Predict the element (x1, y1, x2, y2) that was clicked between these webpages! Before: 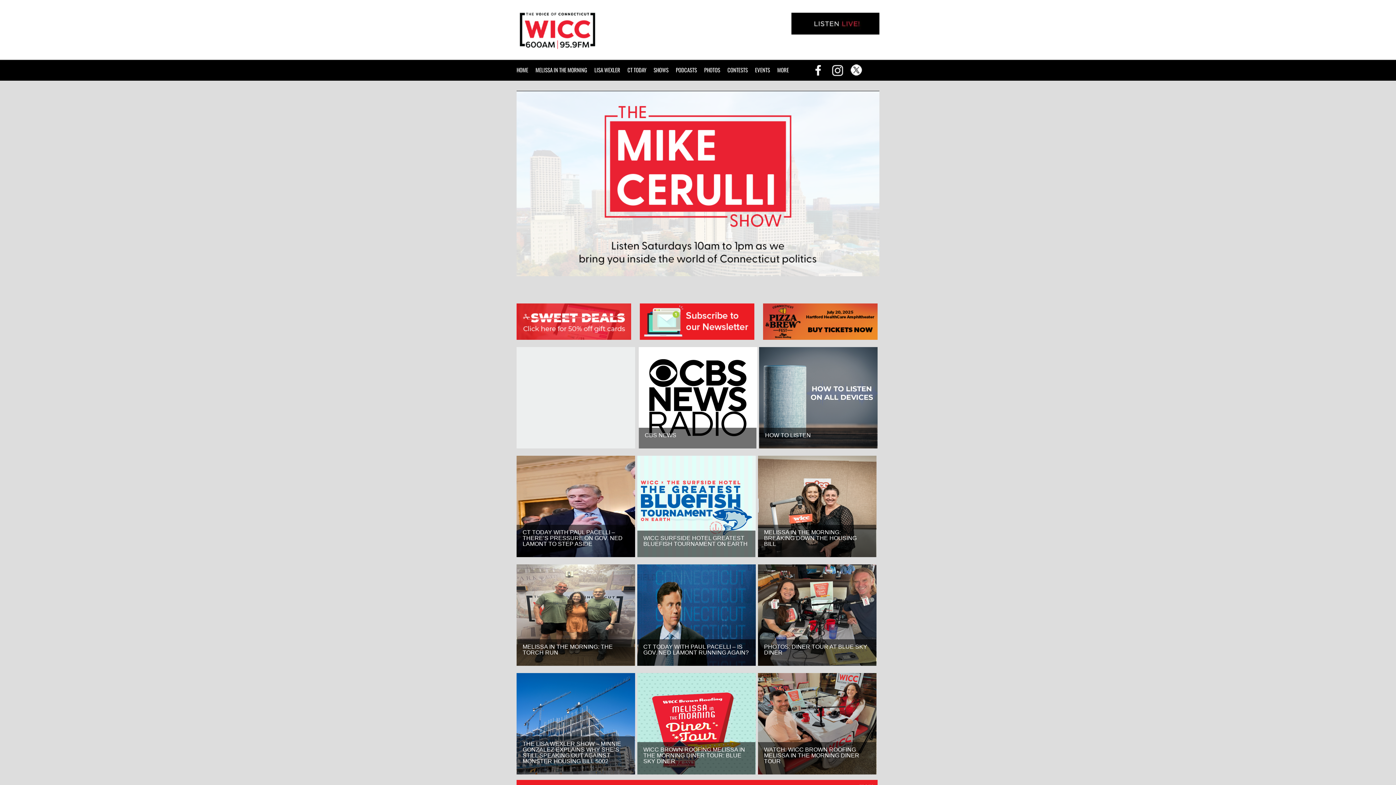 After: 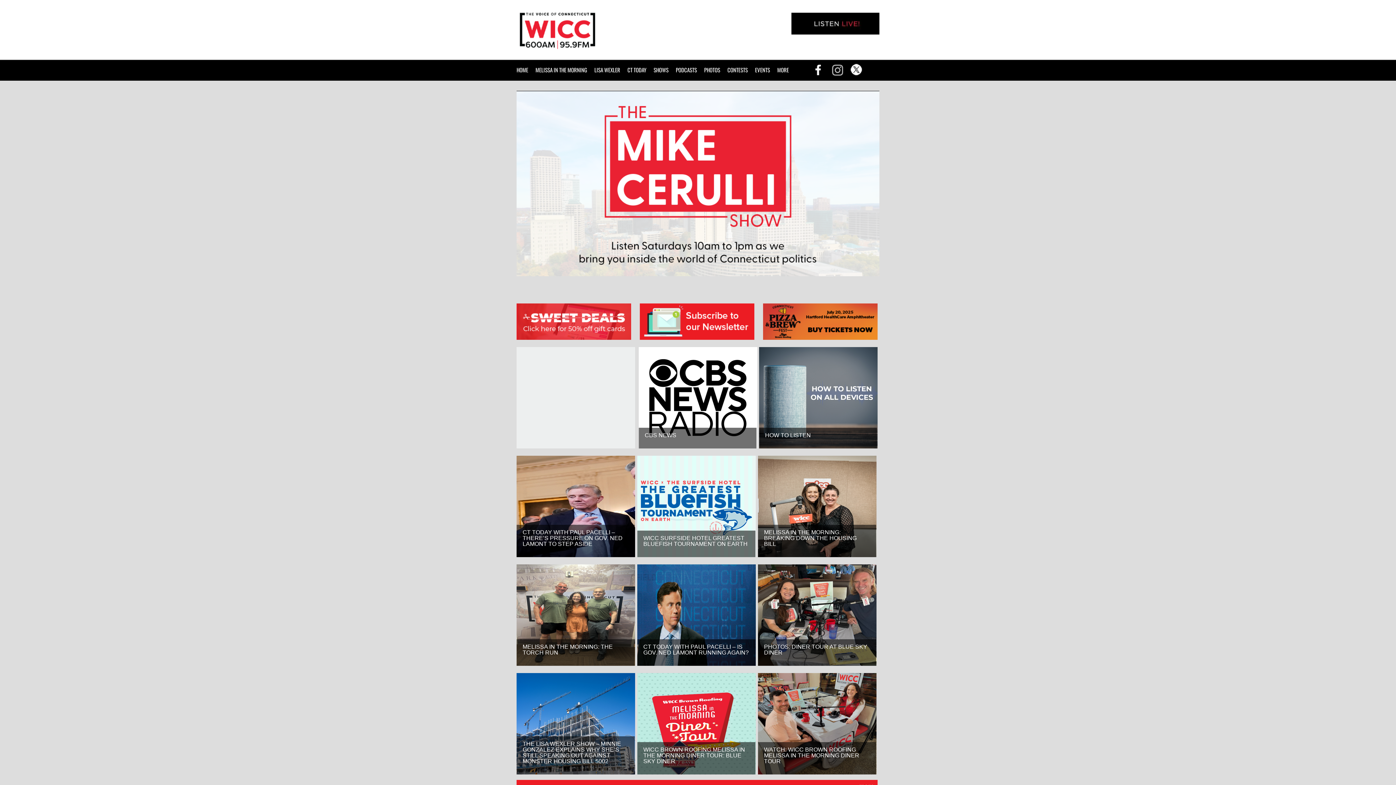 Action: bbox: (829, 74, 845, 79)